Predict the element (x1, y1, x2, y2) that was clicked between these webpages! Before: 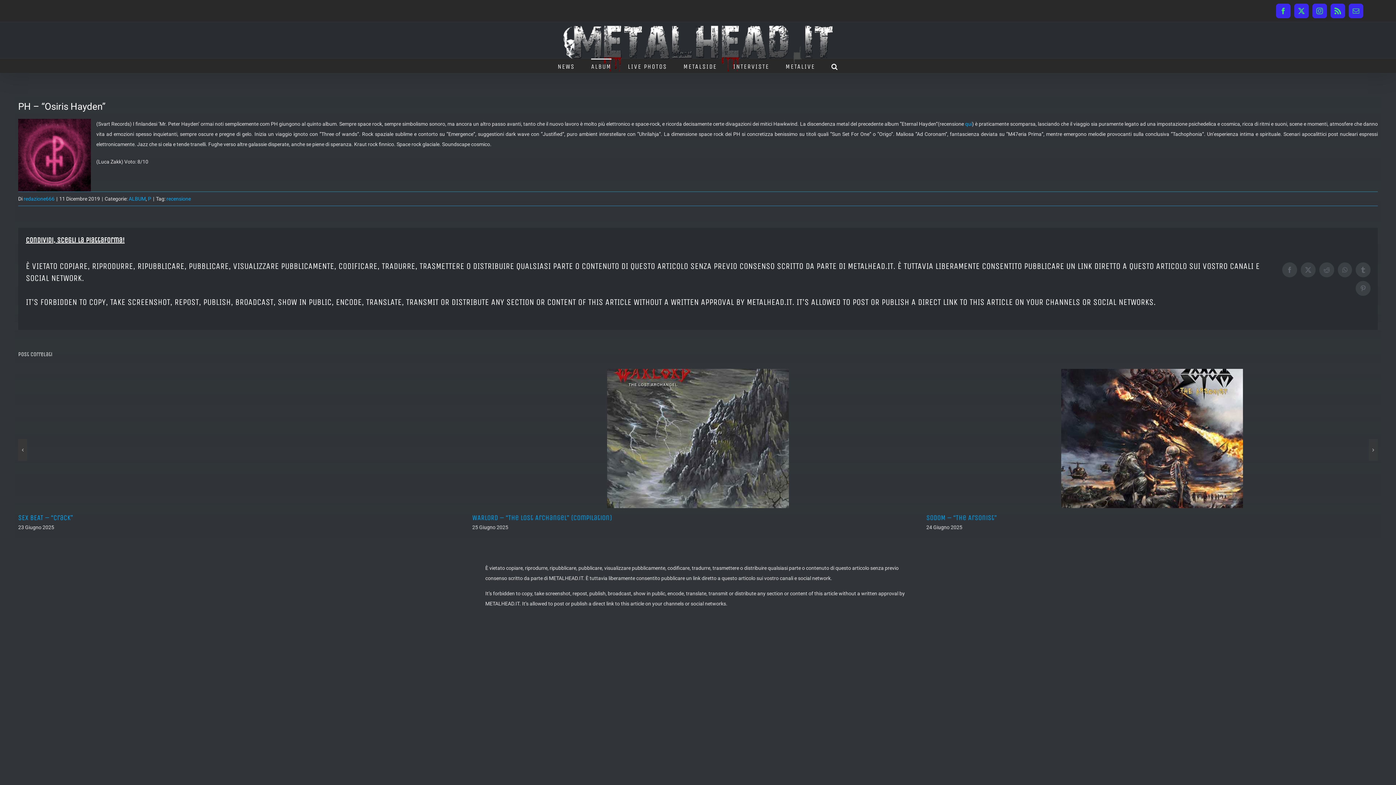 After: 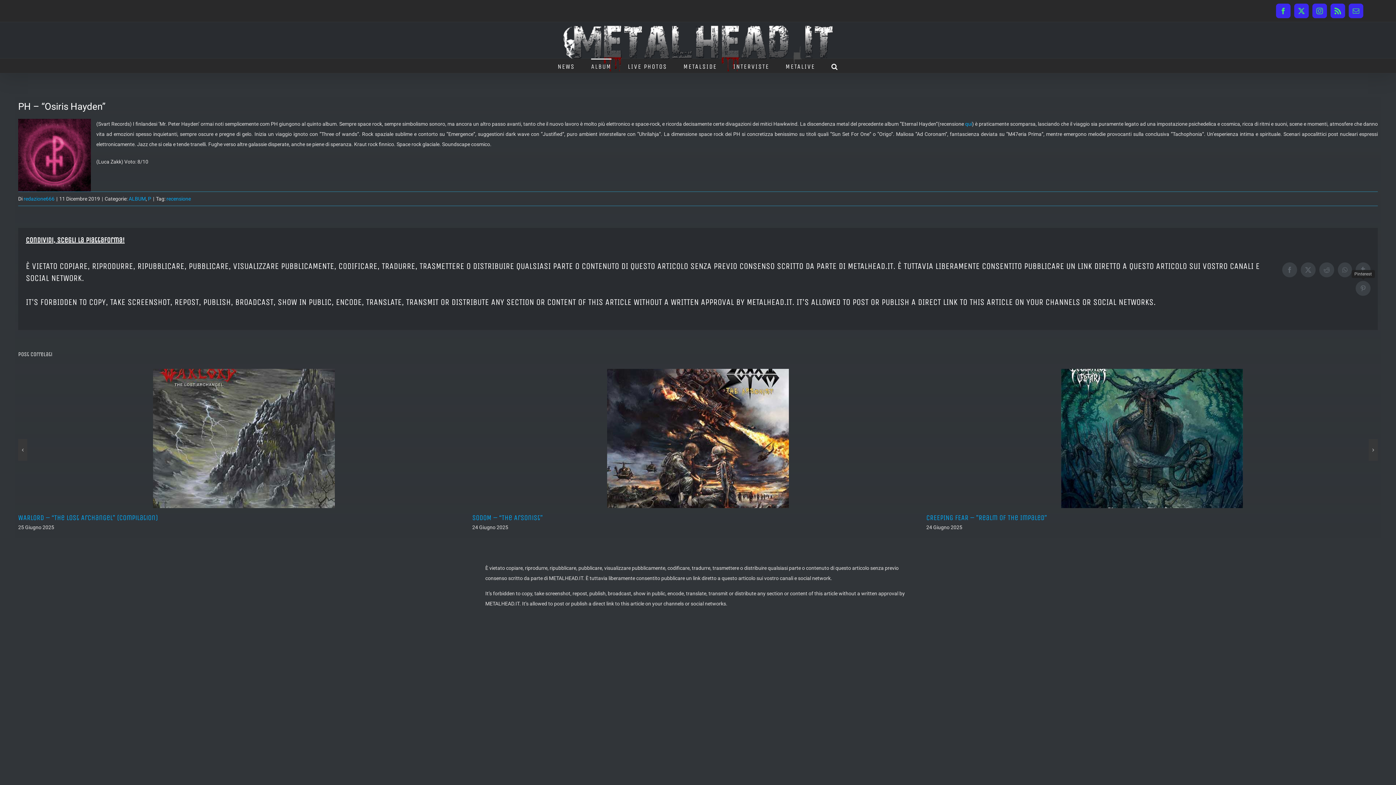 Action: bbox: (1356, 280, 1370, 295) label: Pinterest